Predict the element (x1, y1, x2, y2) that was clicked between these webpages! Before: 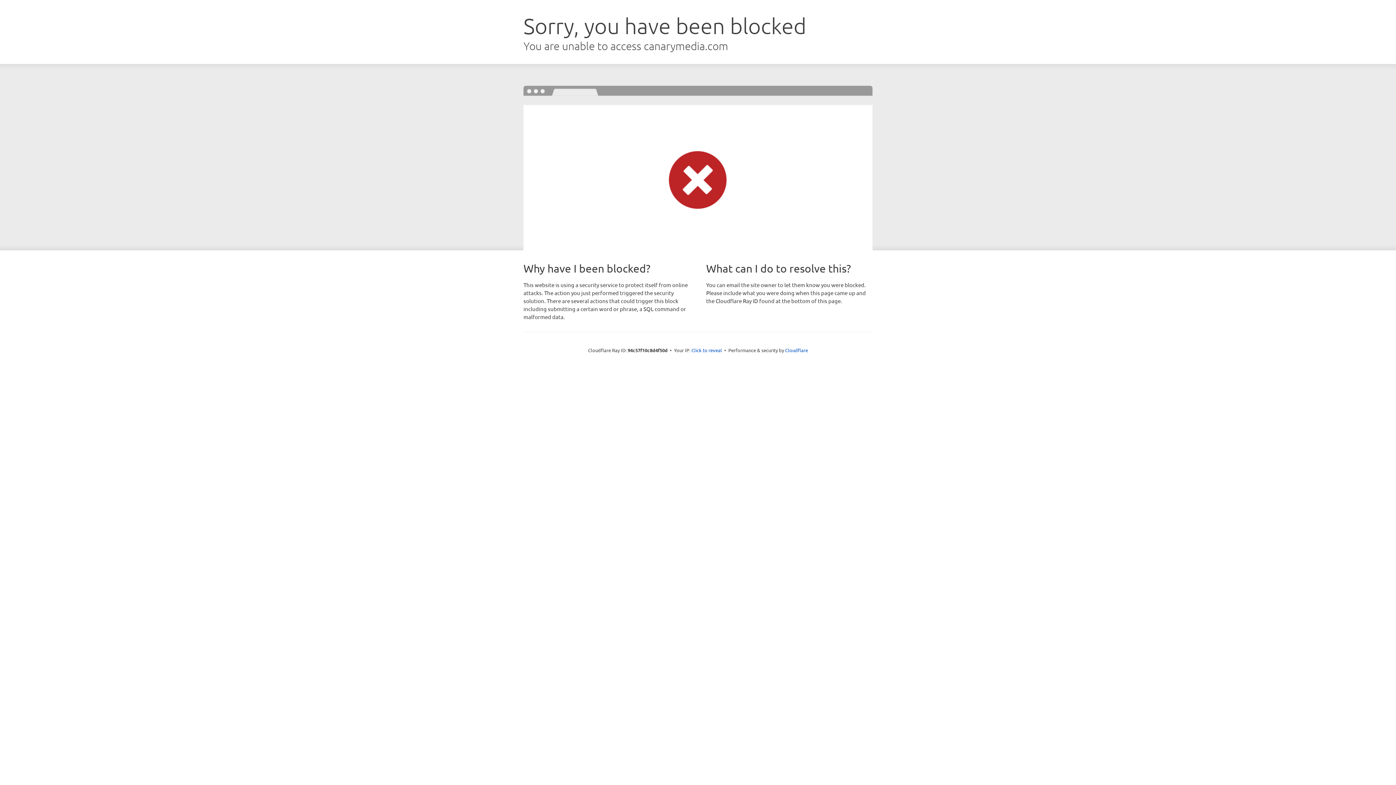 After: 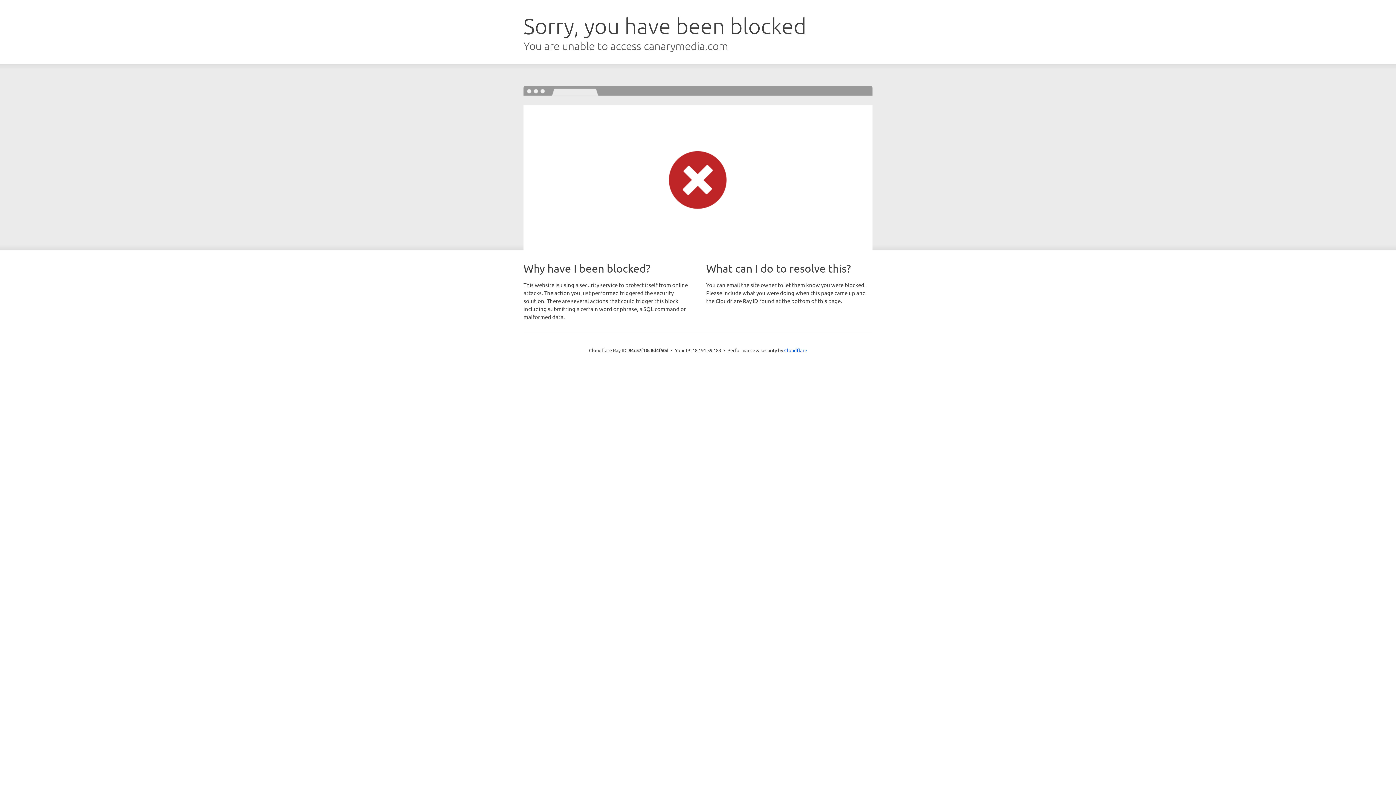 Action: bbox: (691, 346, 722, 353) label: Click to reveal